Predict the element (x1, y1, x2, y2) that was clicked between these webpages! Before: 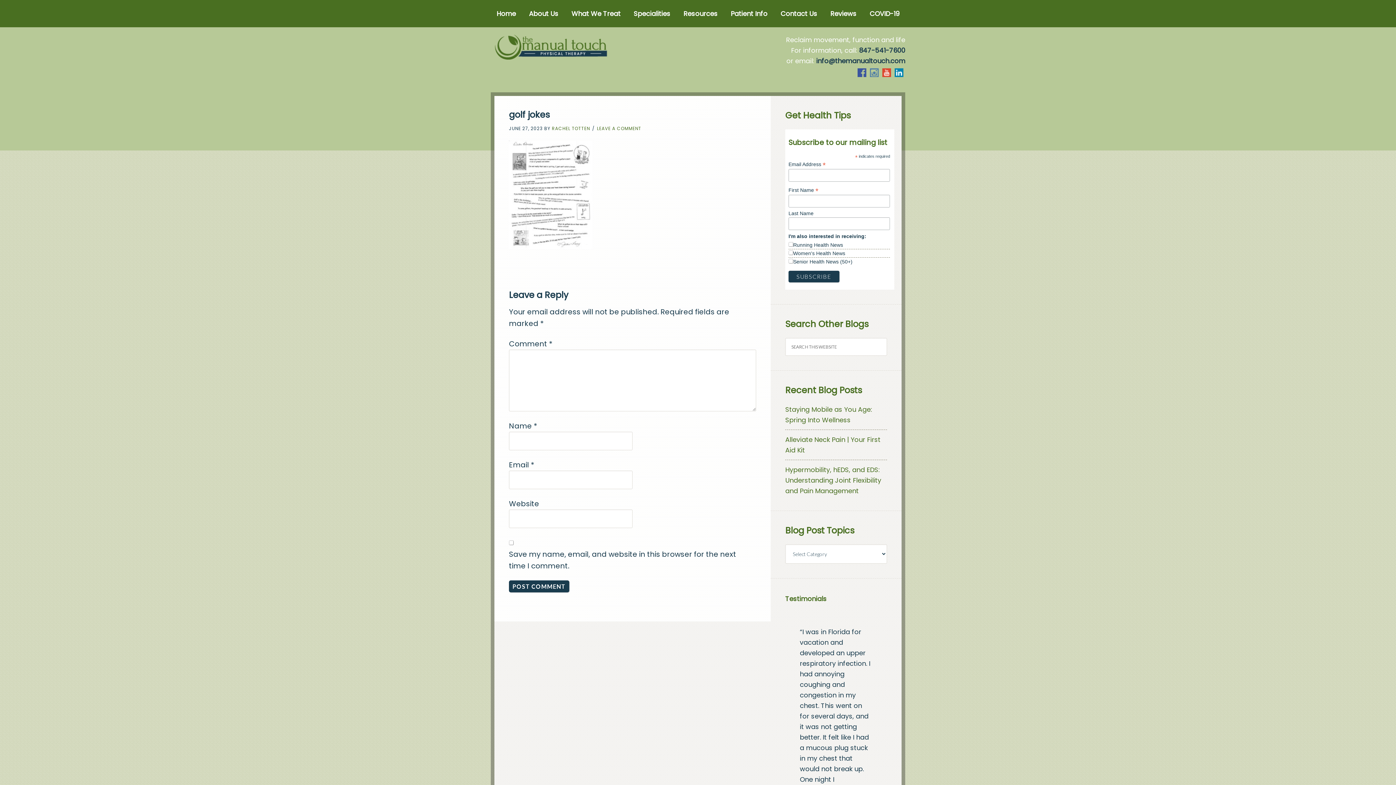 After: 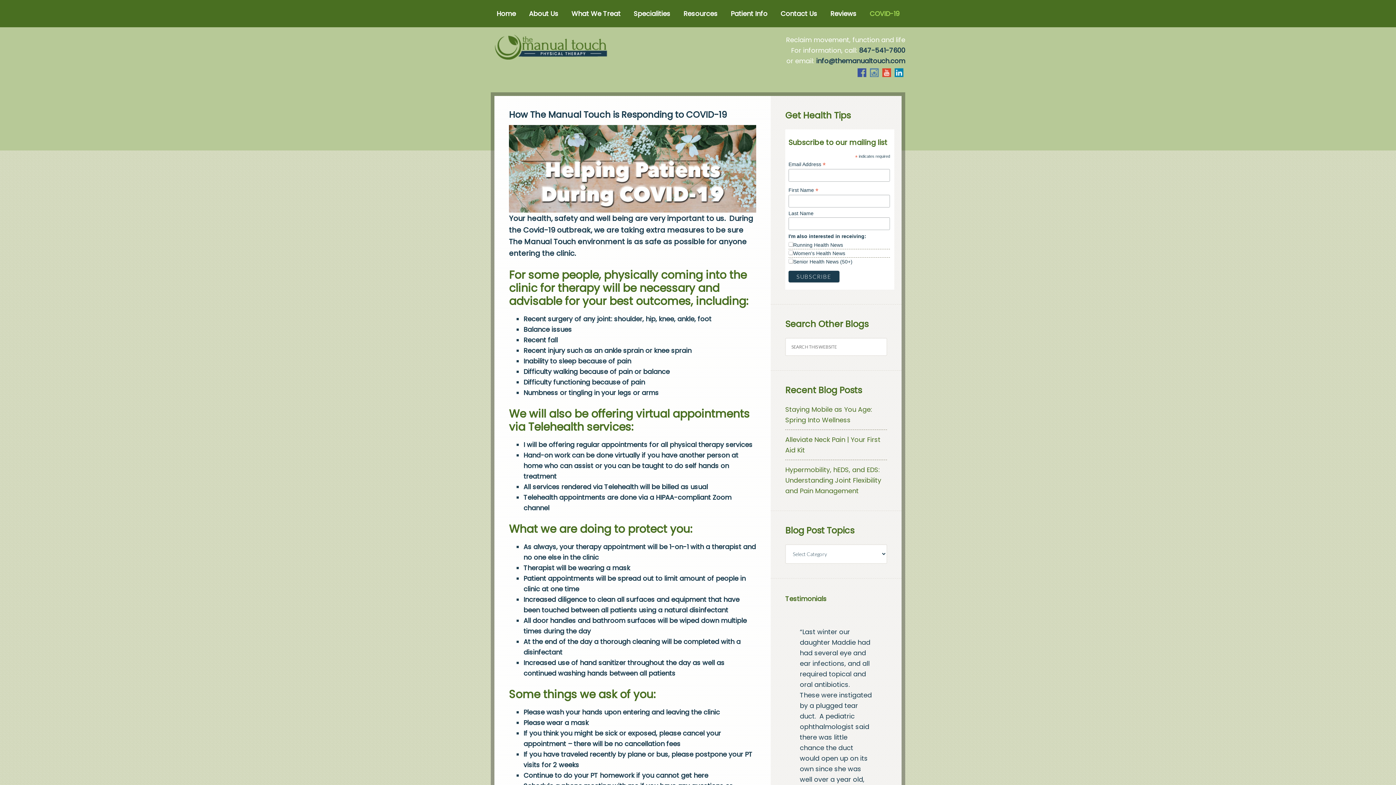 Action: bbox: (864, 0, 905, 27) label: COVID-19